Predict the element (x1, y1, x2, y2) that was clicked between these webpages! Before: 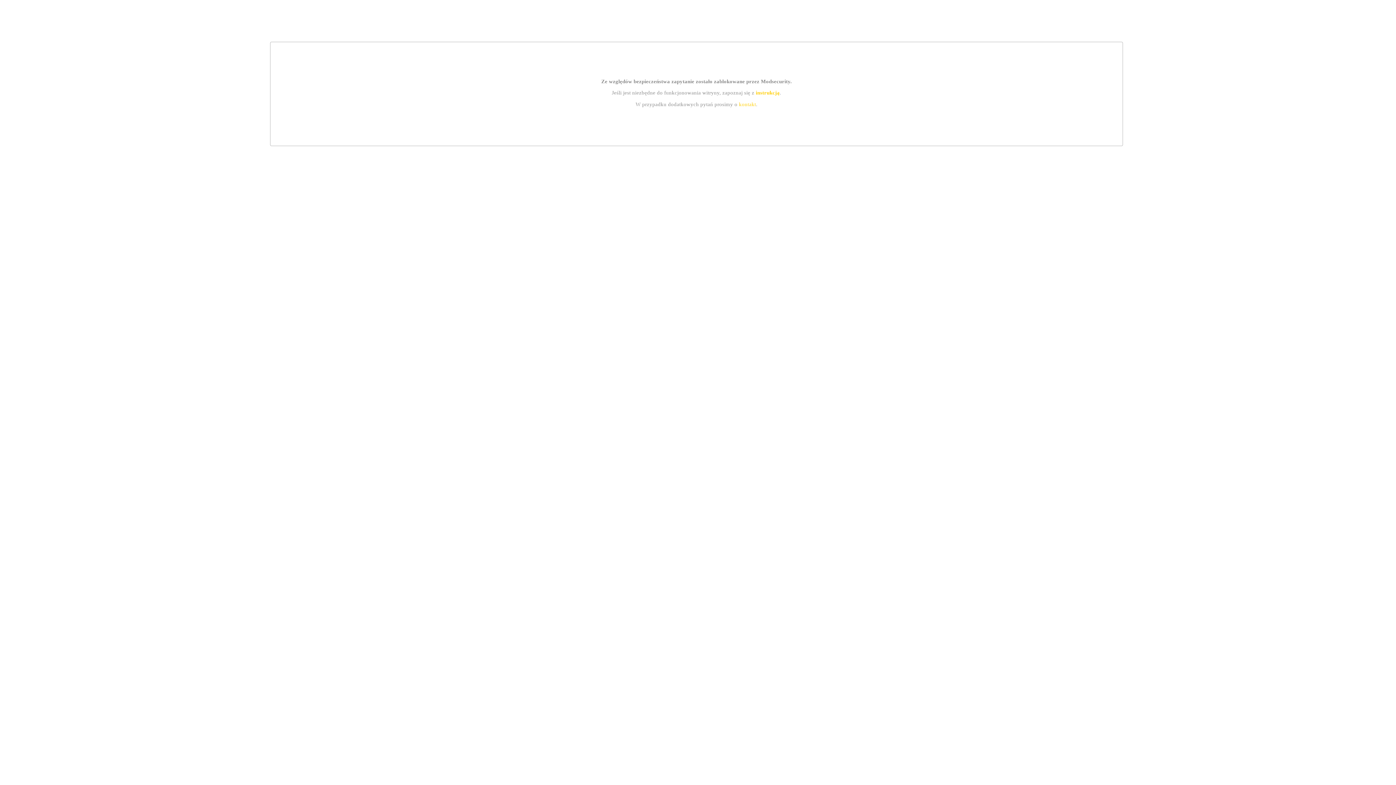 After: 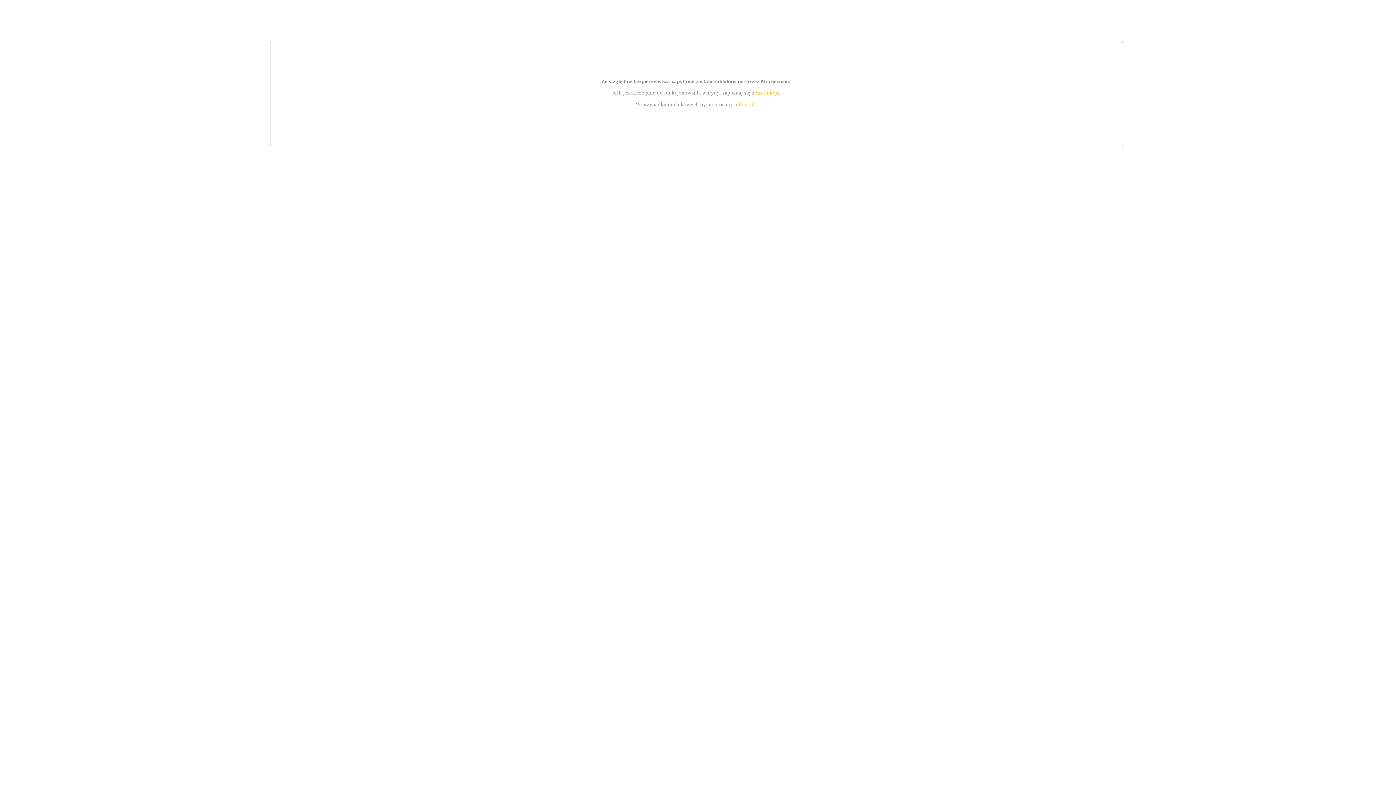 Action: label: instrukcją bbox: (755, 89, 779, 95)